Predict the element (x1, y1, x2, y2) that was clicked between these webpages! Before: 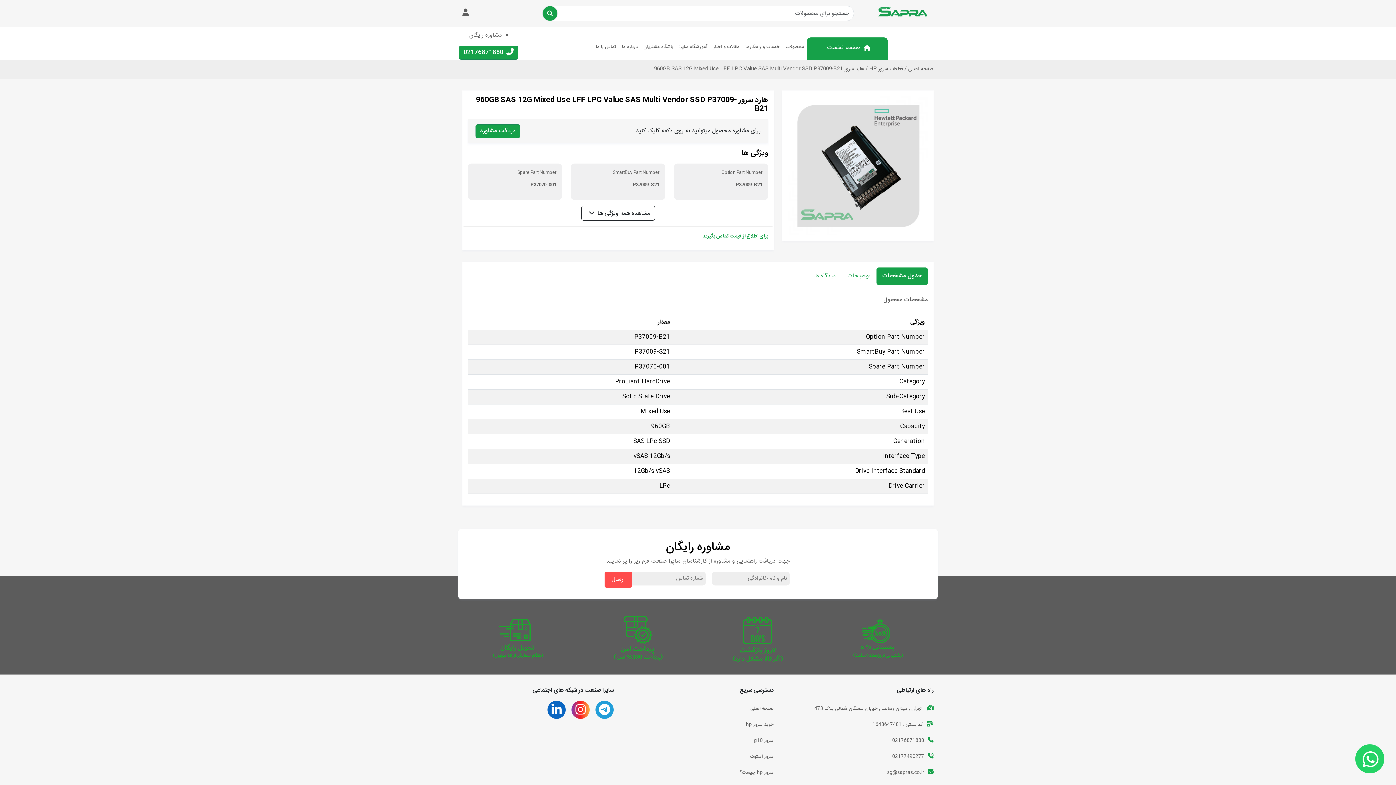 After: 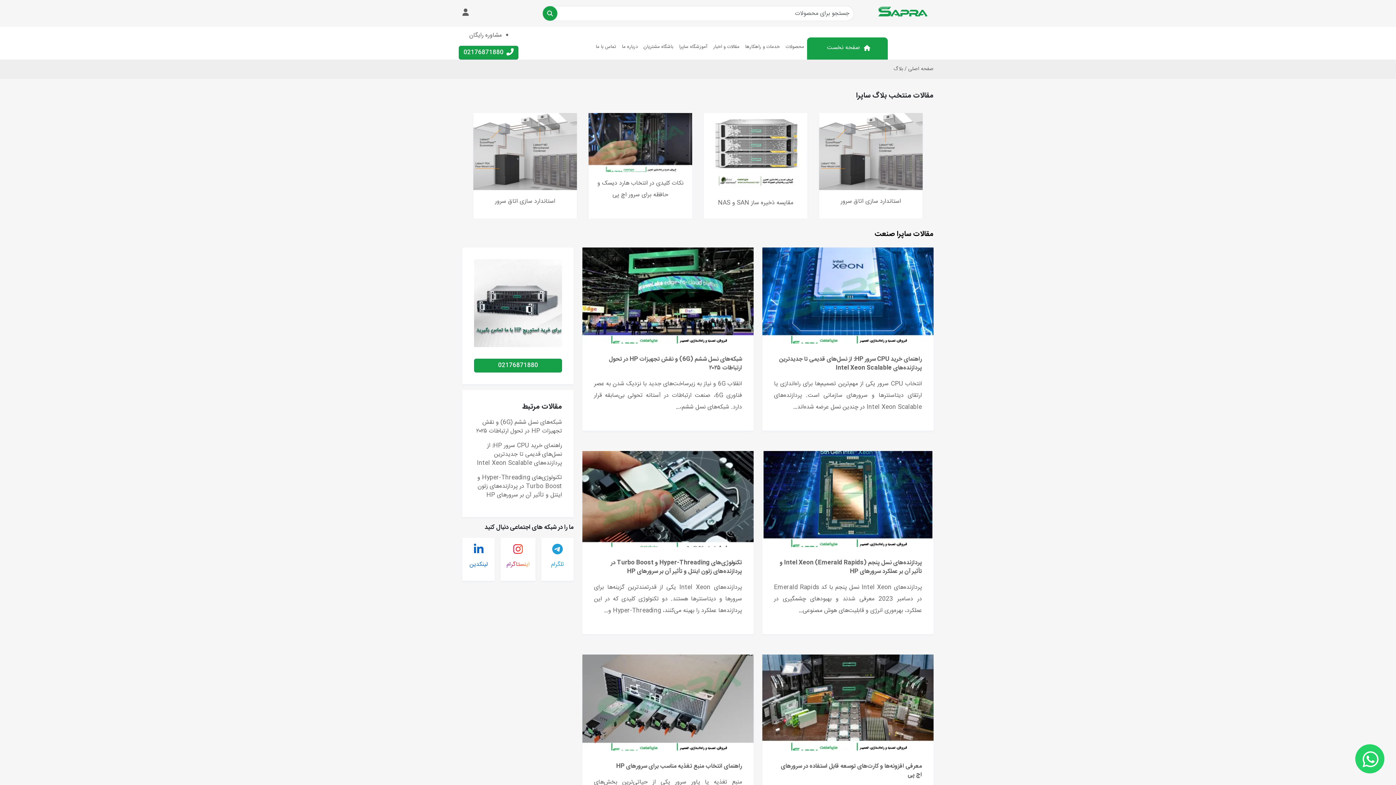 Action: label: مقالات و اخبار bbox: (710, 40, 742, 53)